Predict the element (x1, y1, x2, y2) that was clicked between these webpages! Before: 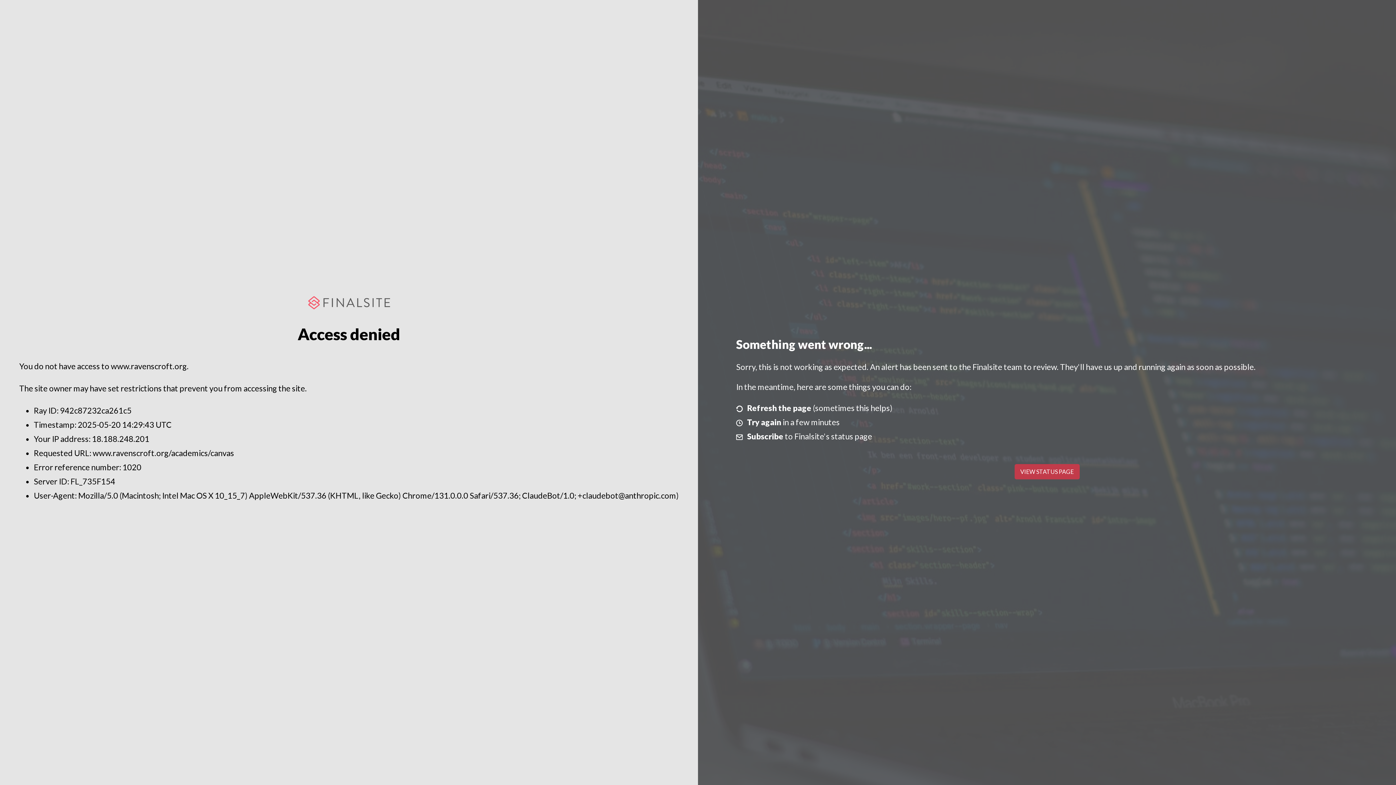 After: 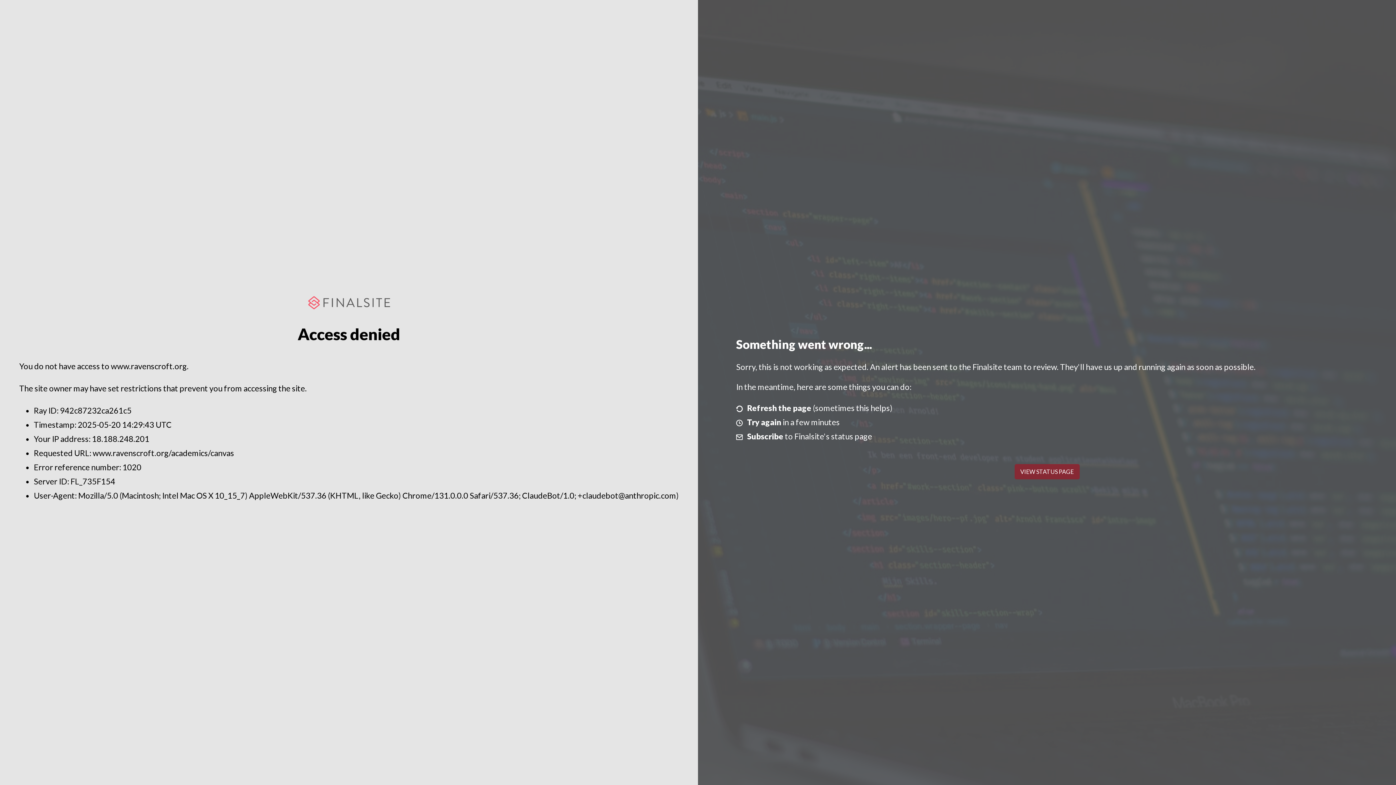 Action: label: VIEW STATUS PAGE bbox: (1014, 464, 1079, 479)